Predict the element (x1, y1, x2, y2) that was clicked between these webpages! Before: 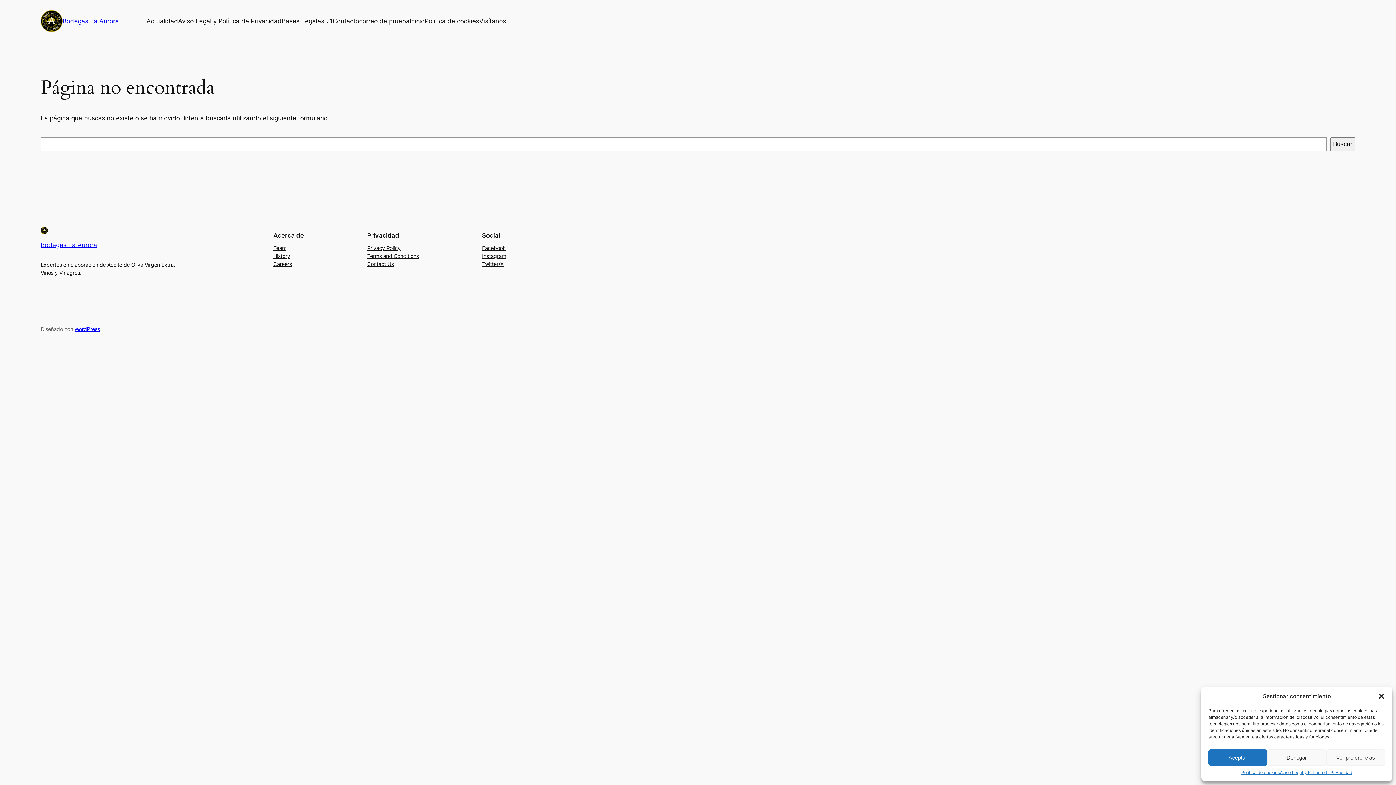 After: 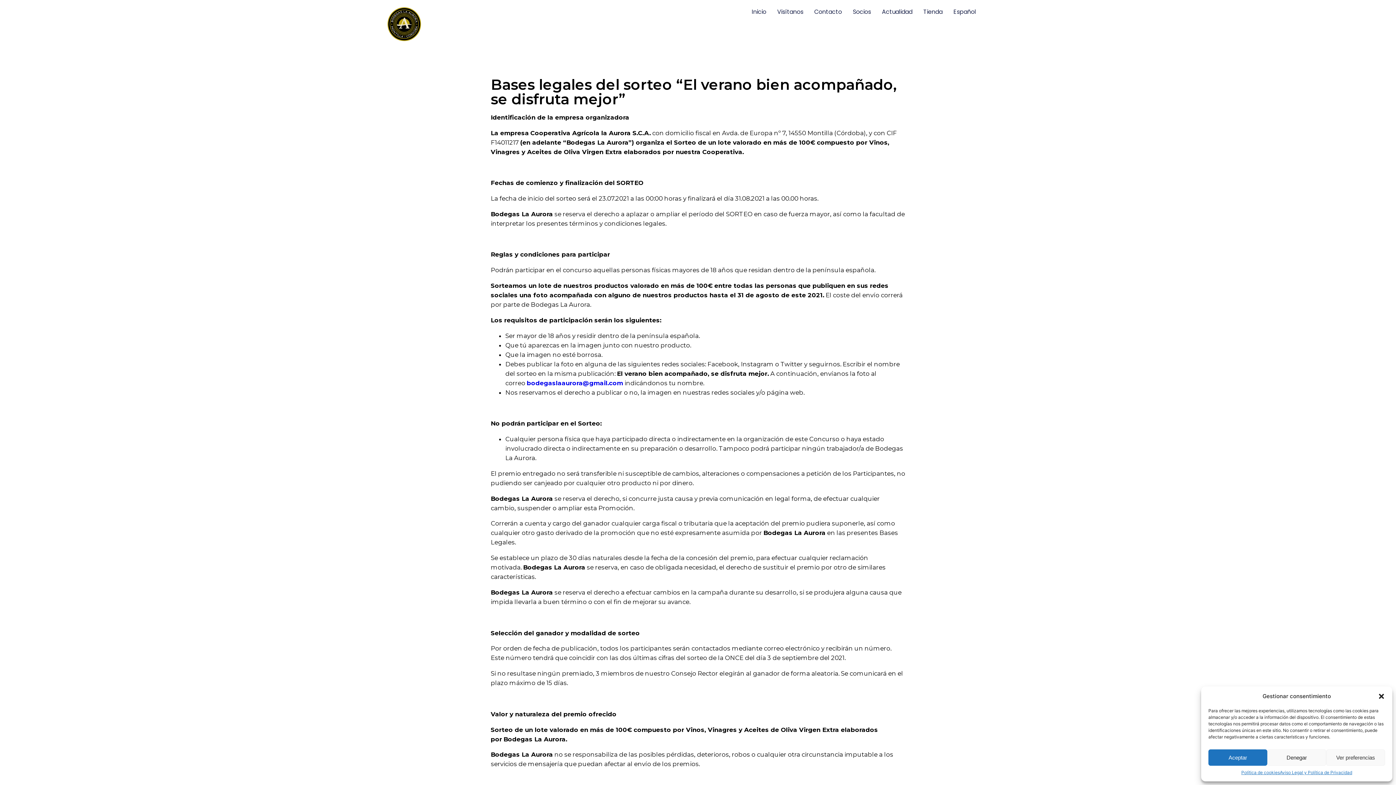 Action: label: Bases Legales 21 bbox: (281, 16, 332, 25)